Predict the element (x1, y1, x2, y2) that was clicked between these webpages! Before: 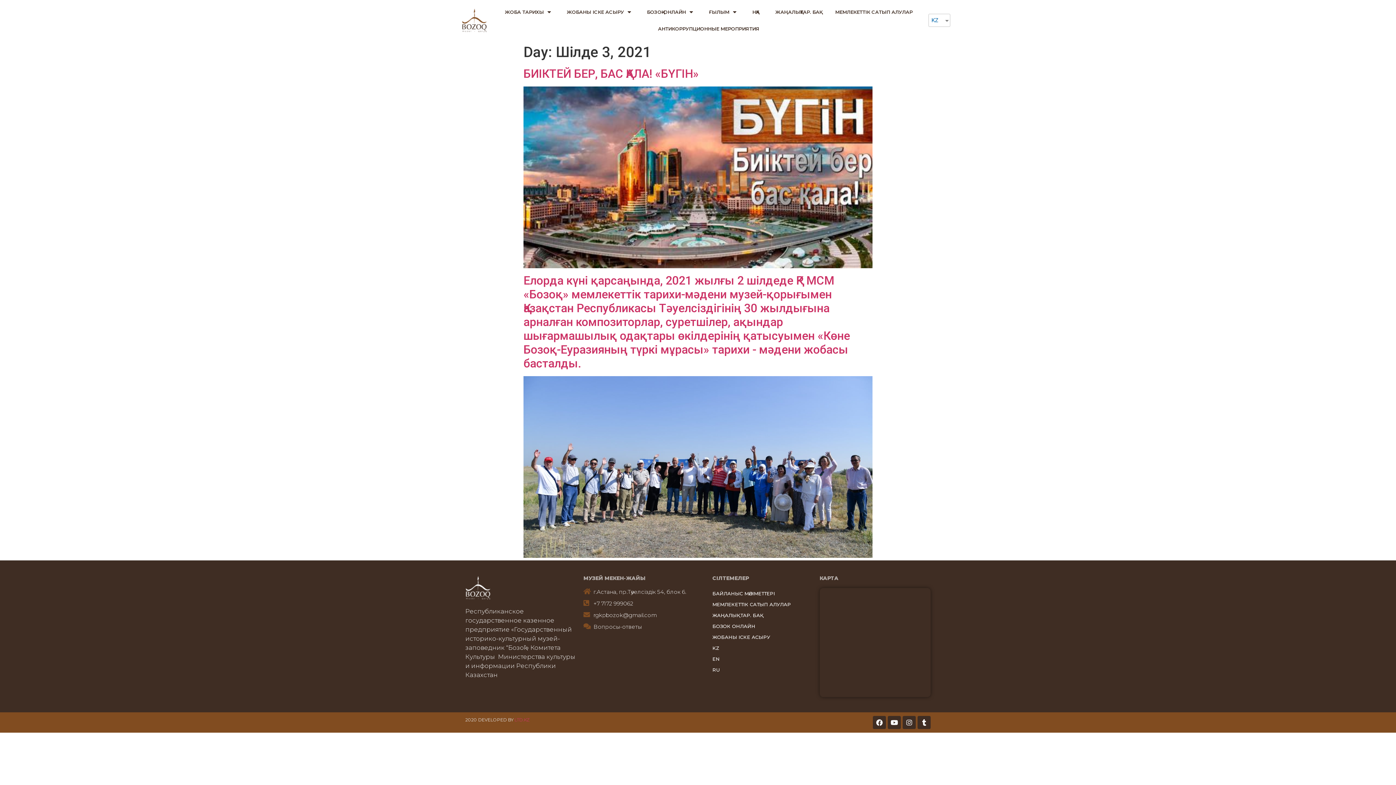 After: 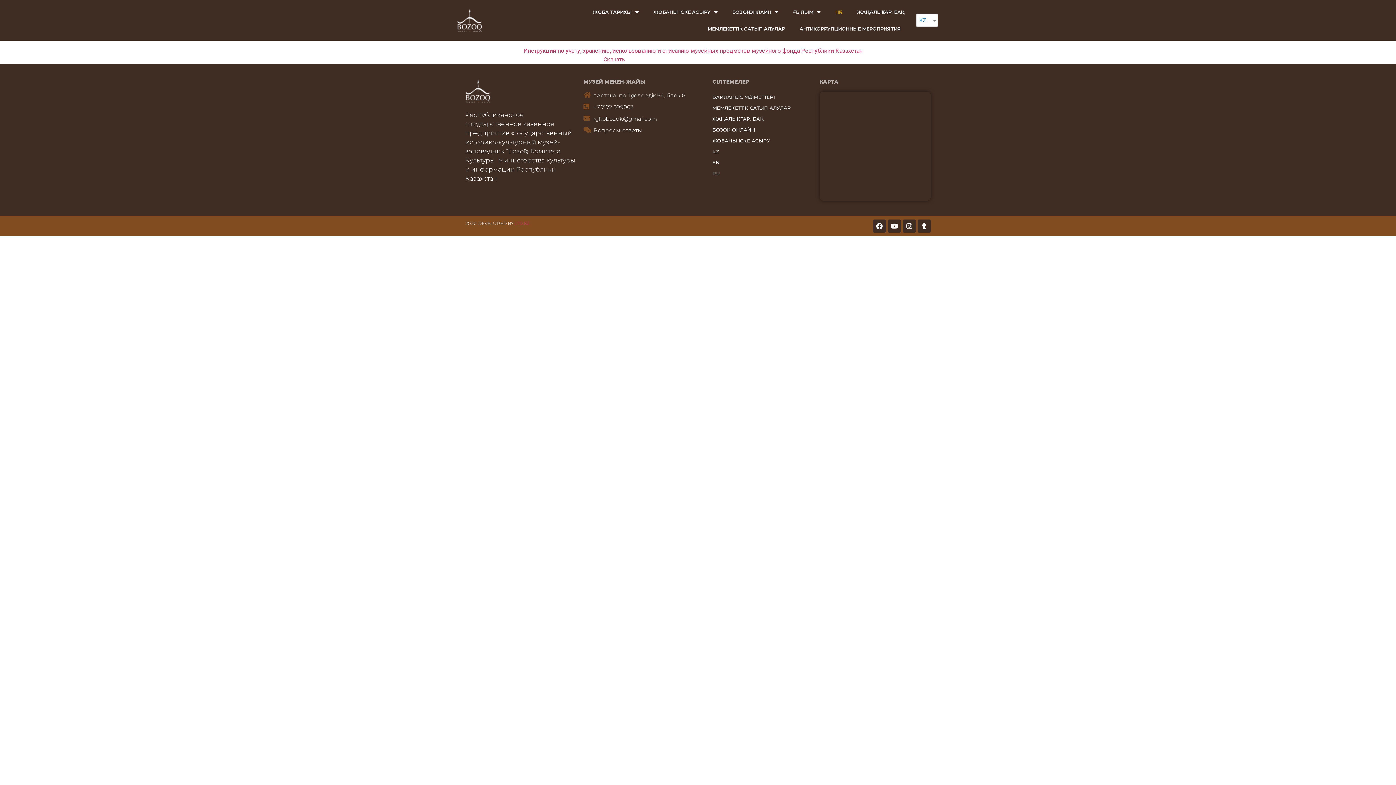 Action: bbox: (744, 3, 767, 20) label: НҚА